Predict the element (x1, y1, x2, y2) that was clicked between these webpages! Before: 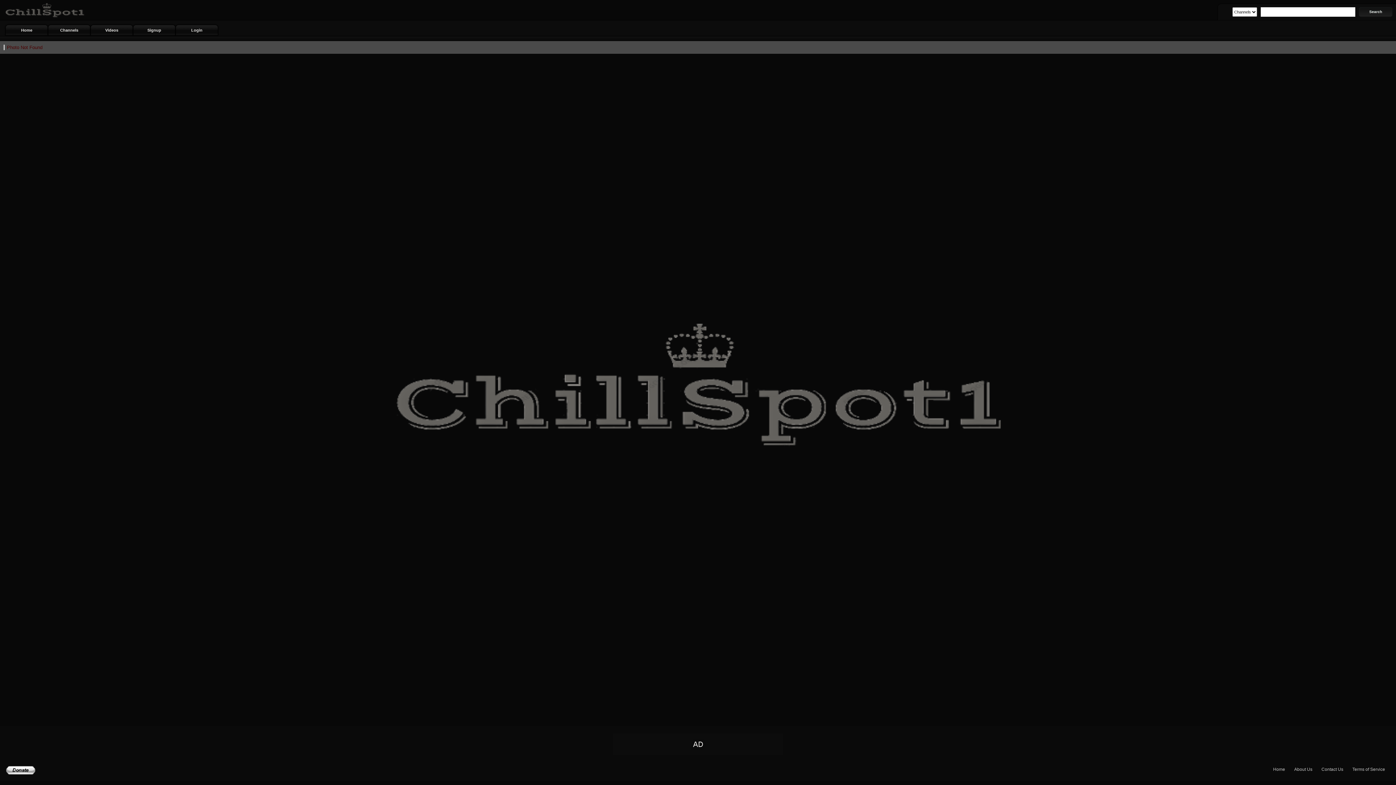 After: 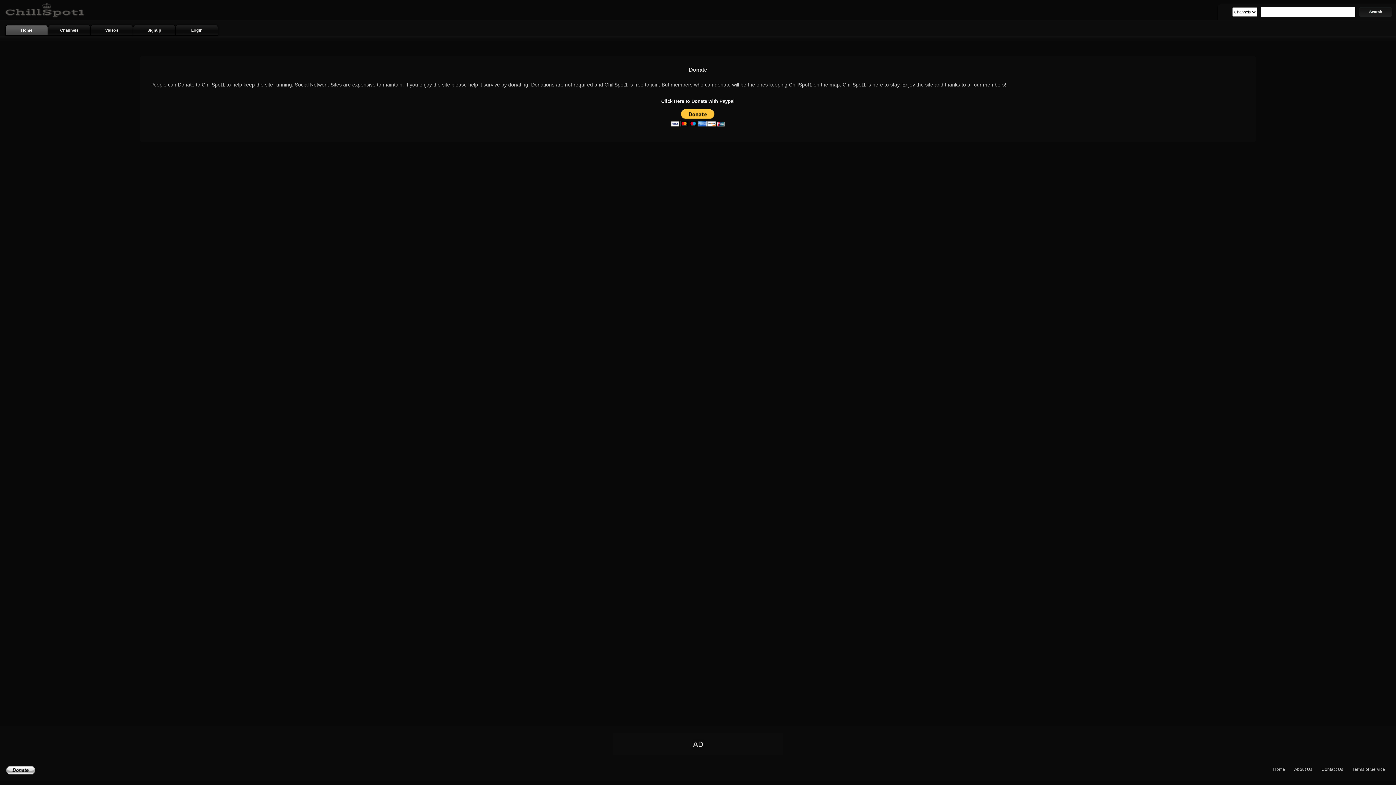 Action: bbox: (6, 770, 35, 776)